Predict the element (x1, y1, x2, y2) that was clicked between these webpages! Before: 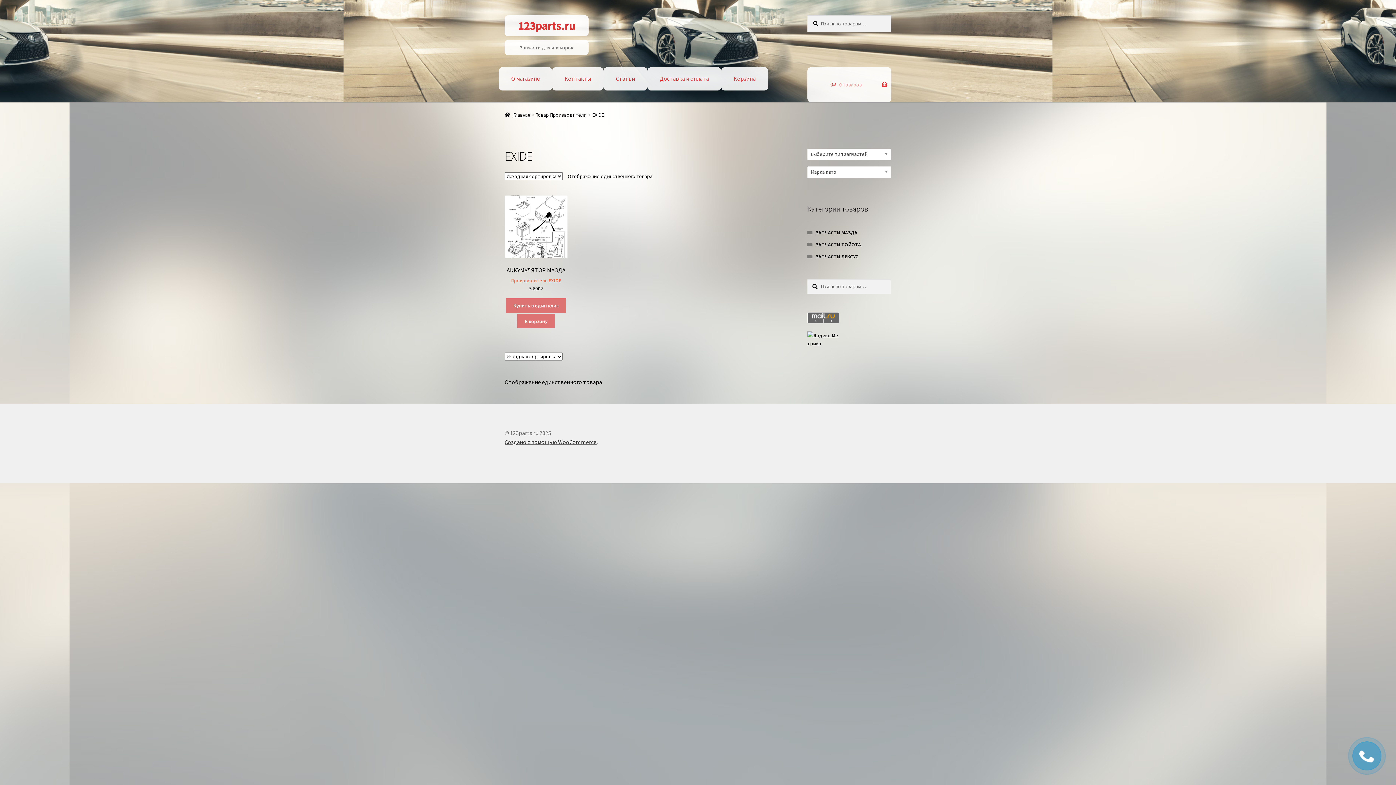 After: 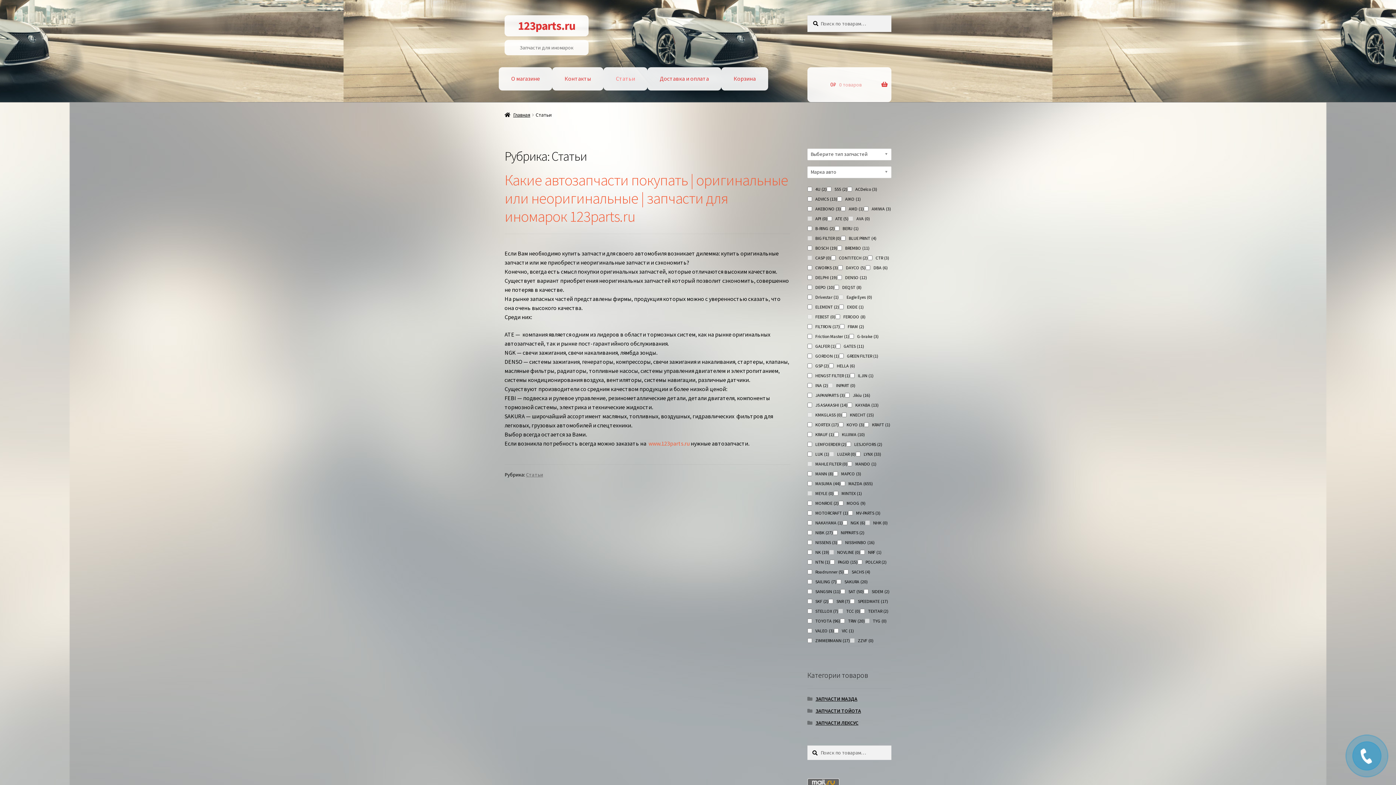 Action: label: Статьи bbox: (607, 70, 644, 86)